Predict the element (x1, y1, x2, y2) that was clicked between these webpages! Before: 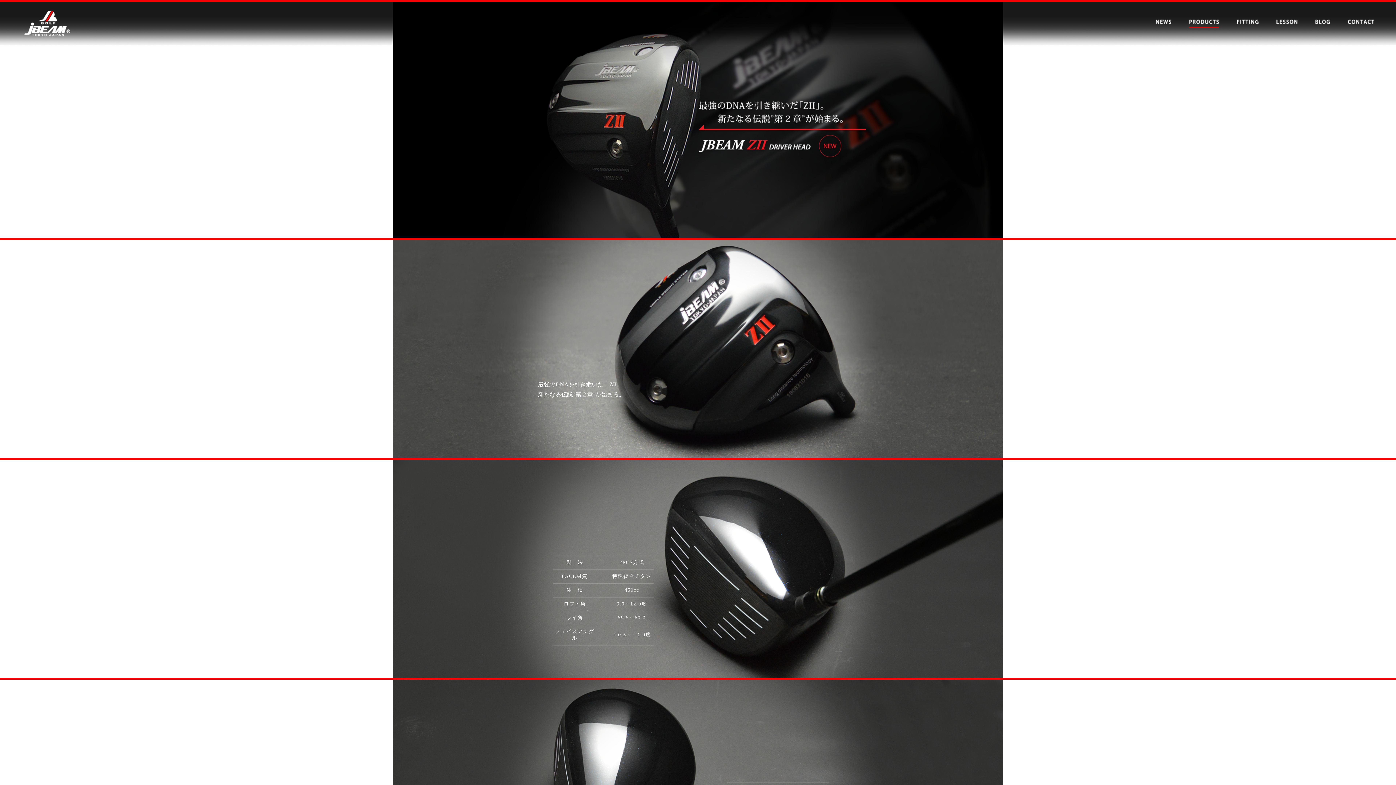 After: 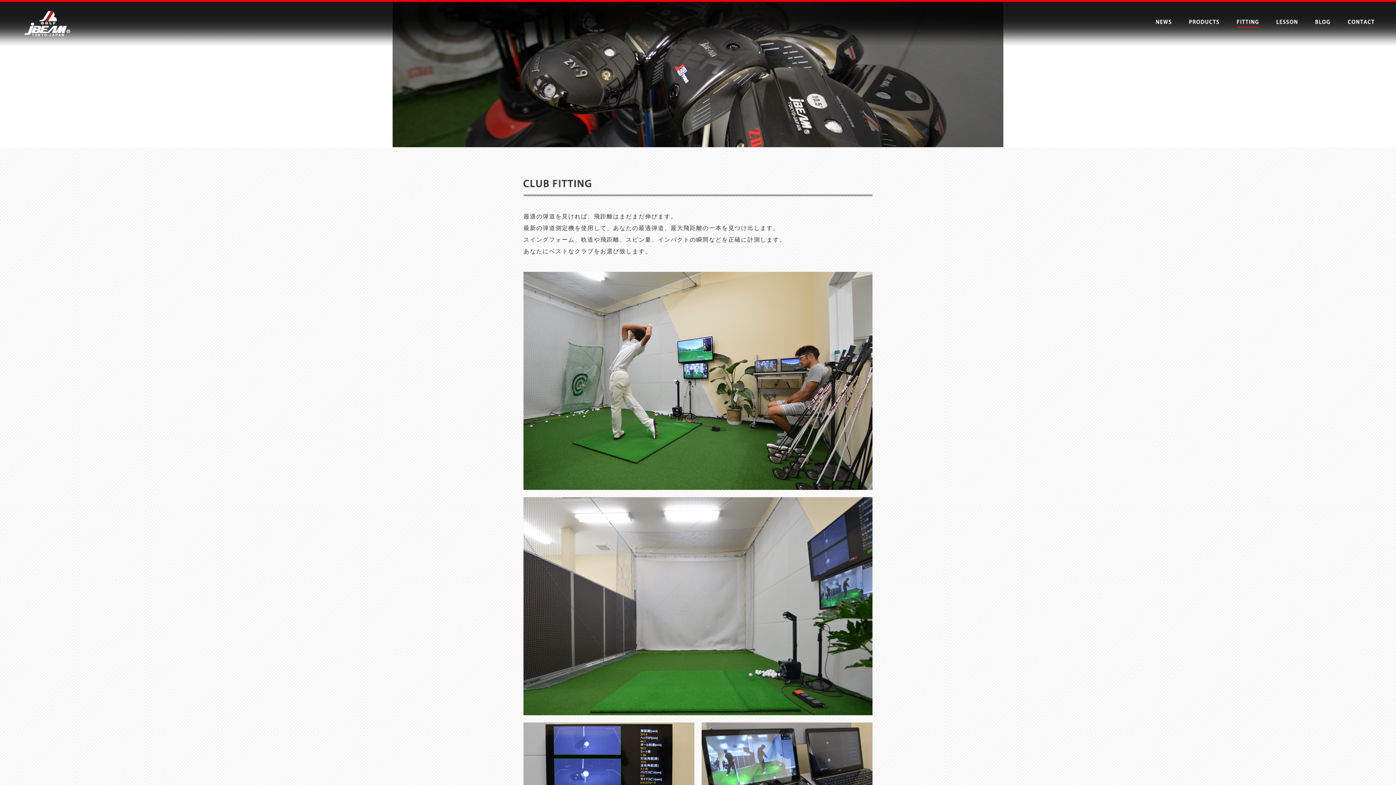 Action: bbox: (1237, 25, 1258, 32)